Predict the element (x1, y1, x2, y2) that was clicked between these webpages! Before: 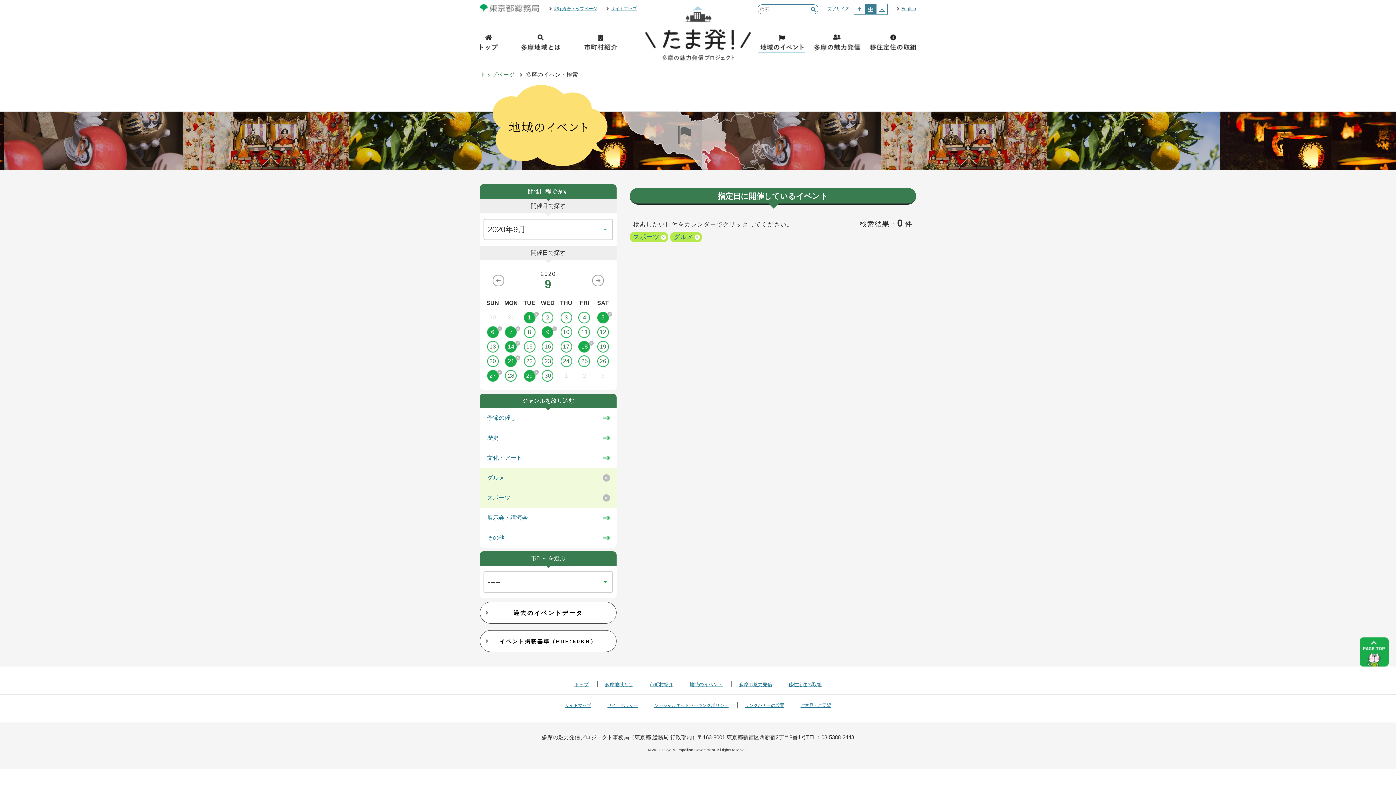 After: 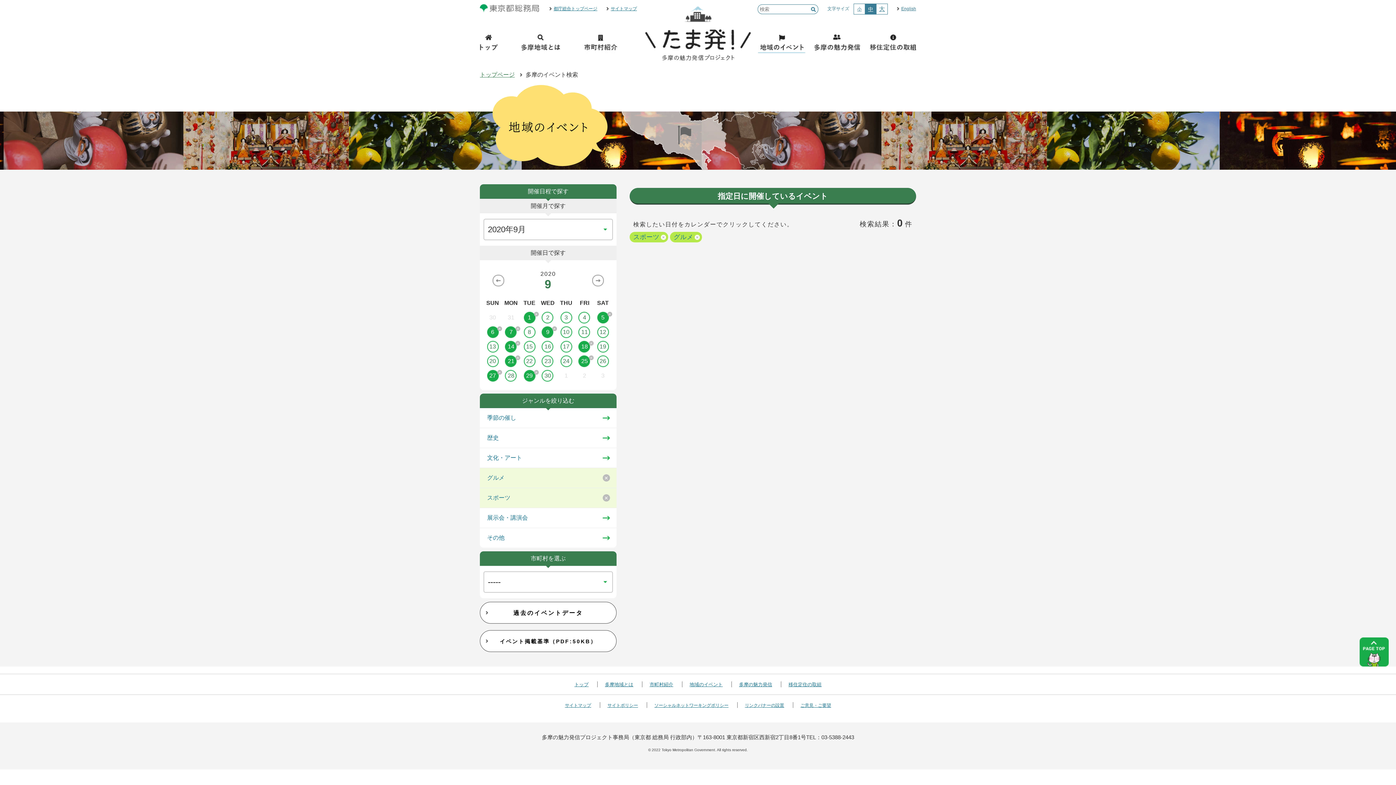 Action: label: 25 bbox: (575, 355, 593, 367)